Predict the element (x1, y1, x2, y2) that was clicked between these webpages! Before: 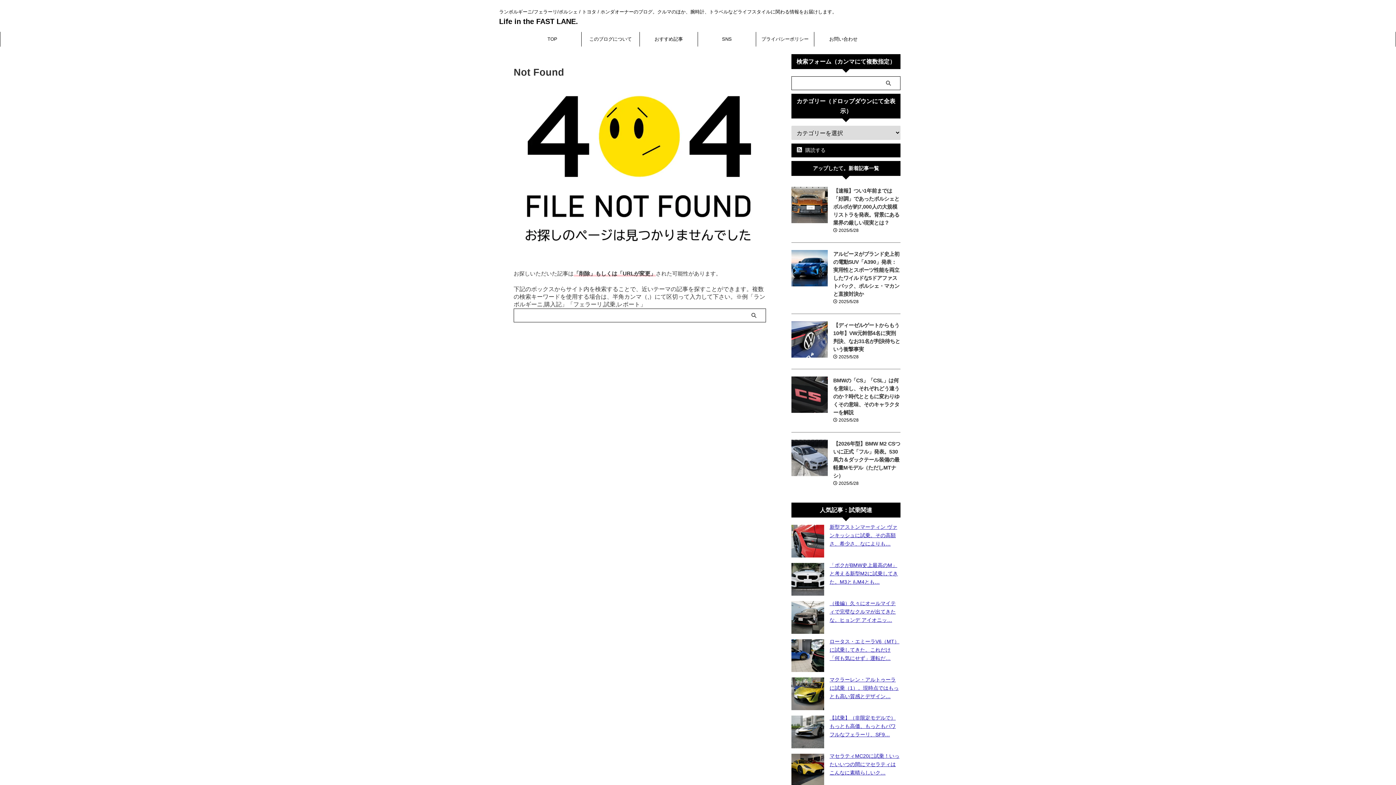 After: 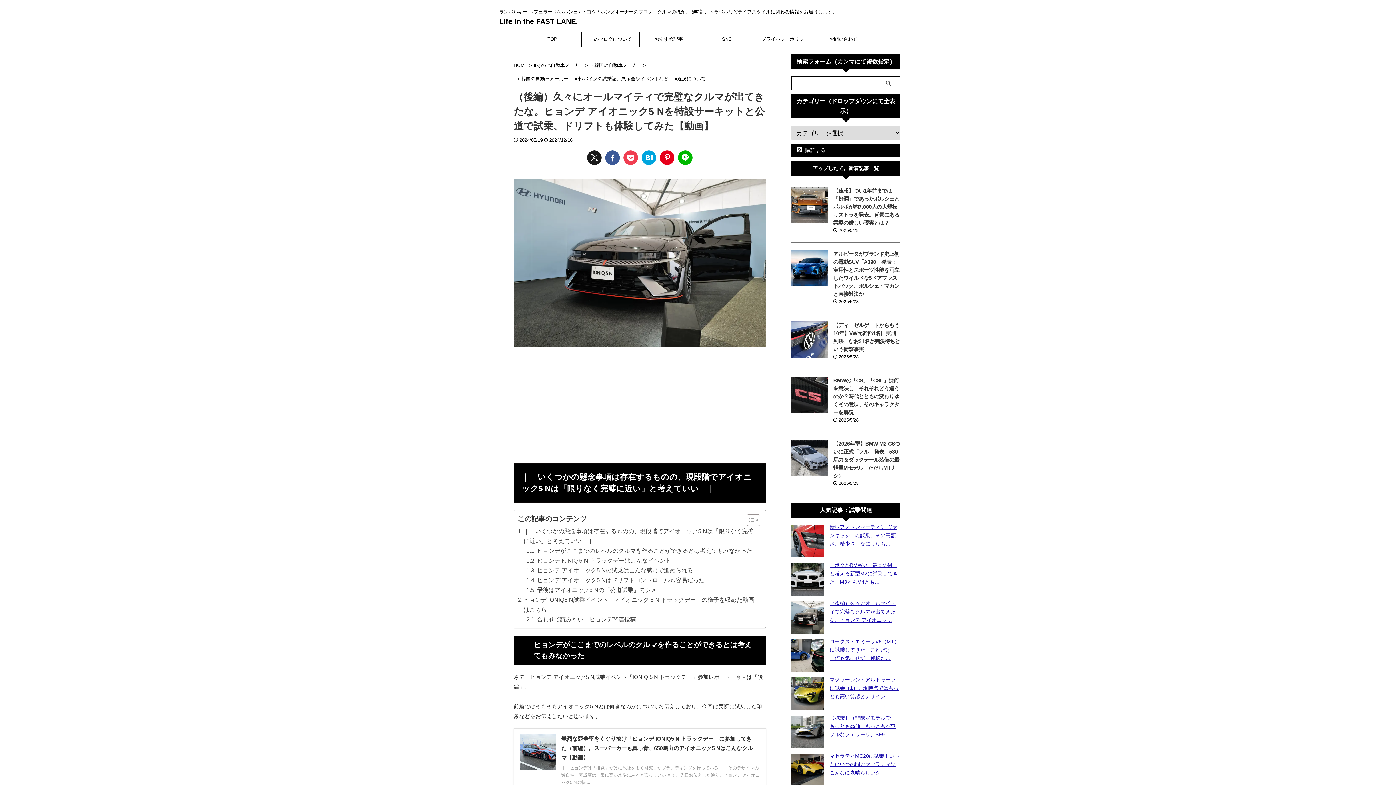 Action: bbox: (791, 626, 824, 632)